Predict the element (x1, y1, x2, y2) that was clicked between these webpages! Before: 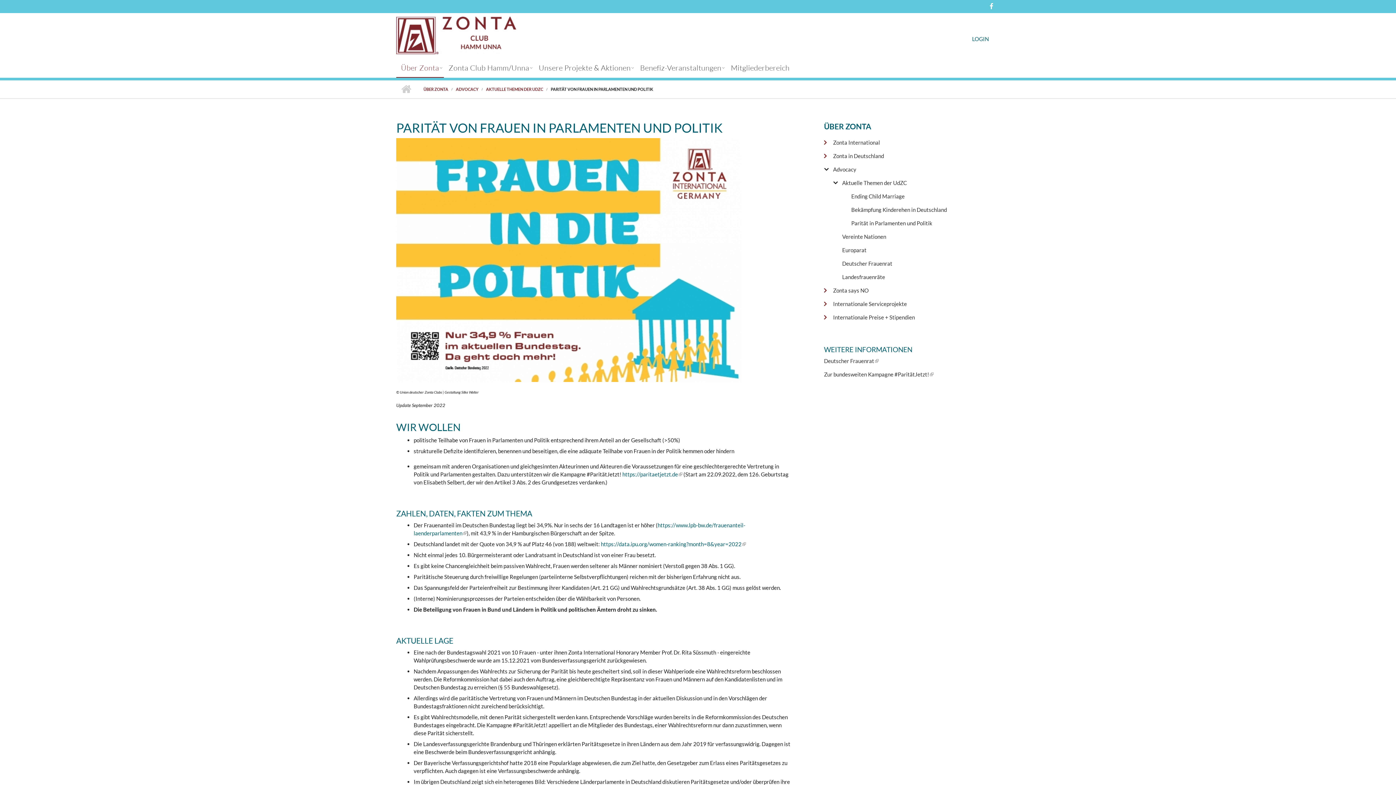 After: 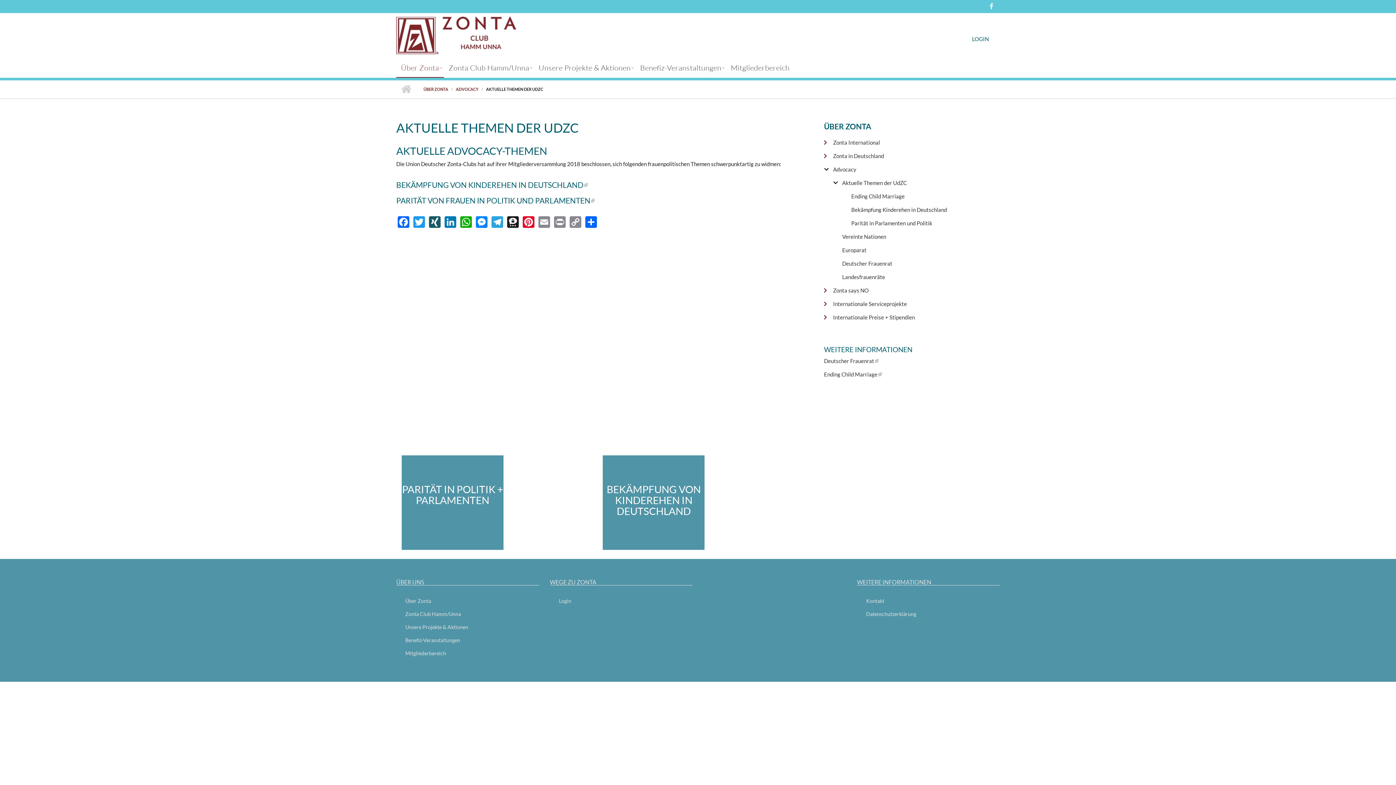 Action: bbox: (486, 86, 543, 92) label: AKTUELLE THEMEN DER UDZC